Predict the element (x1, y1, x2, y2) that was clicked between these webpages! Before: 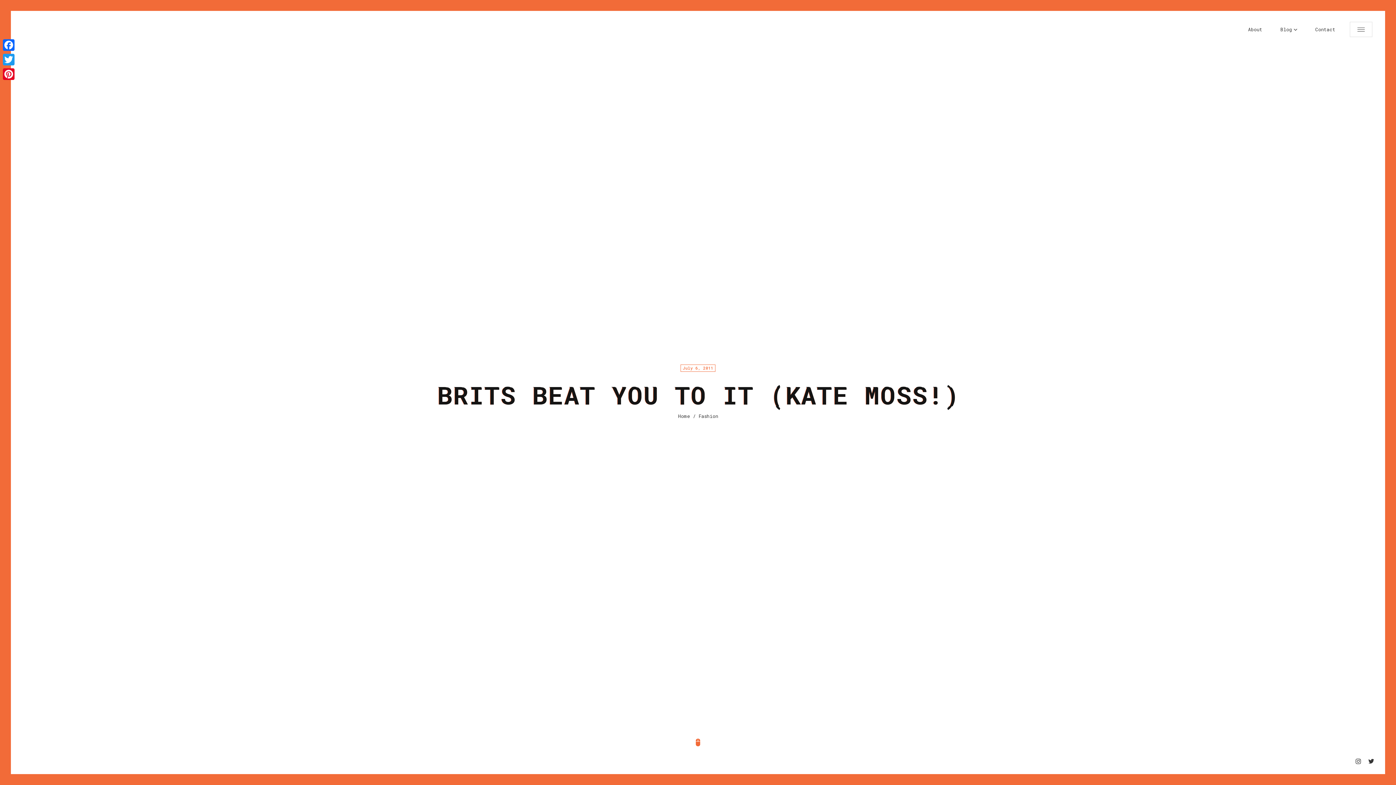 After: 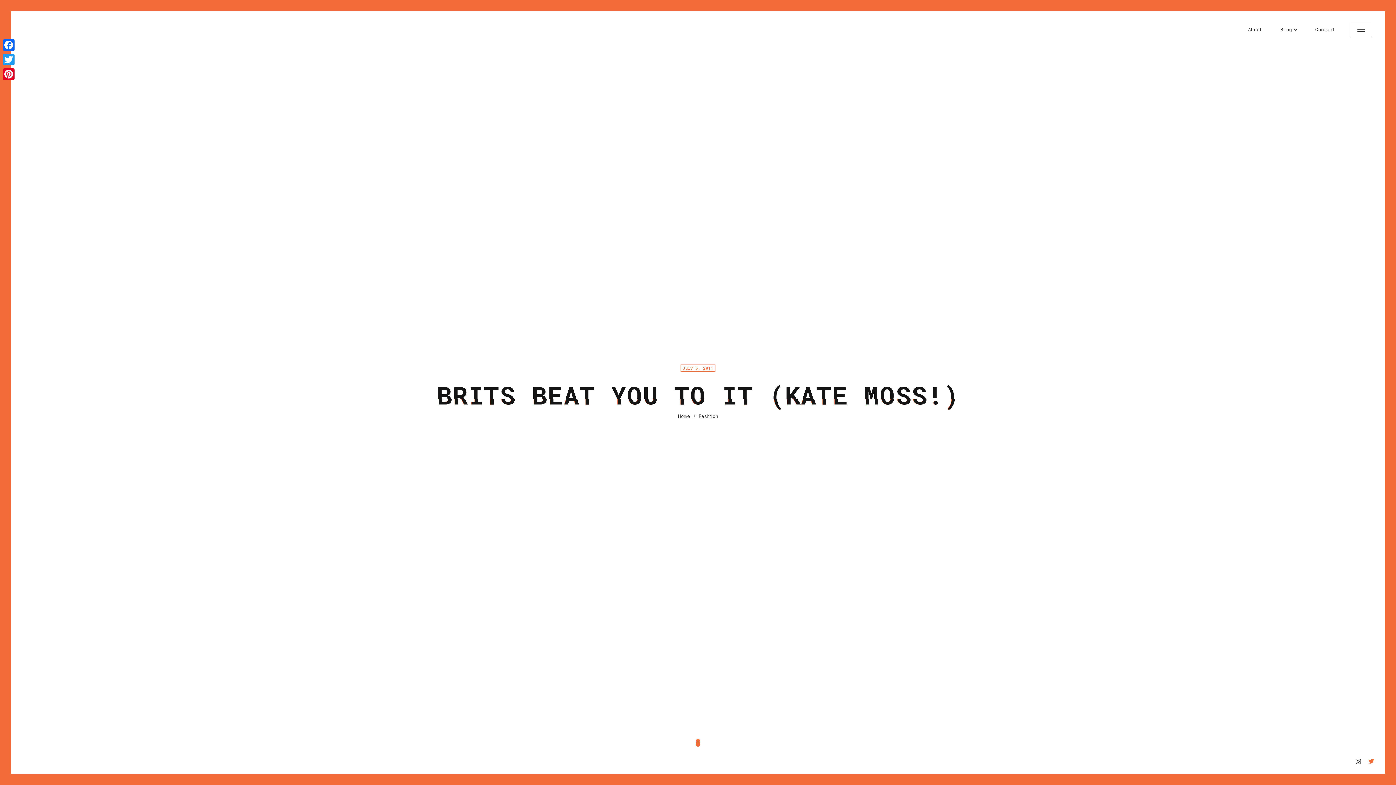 Action: bbox: (1368, 758, 1374, 765)